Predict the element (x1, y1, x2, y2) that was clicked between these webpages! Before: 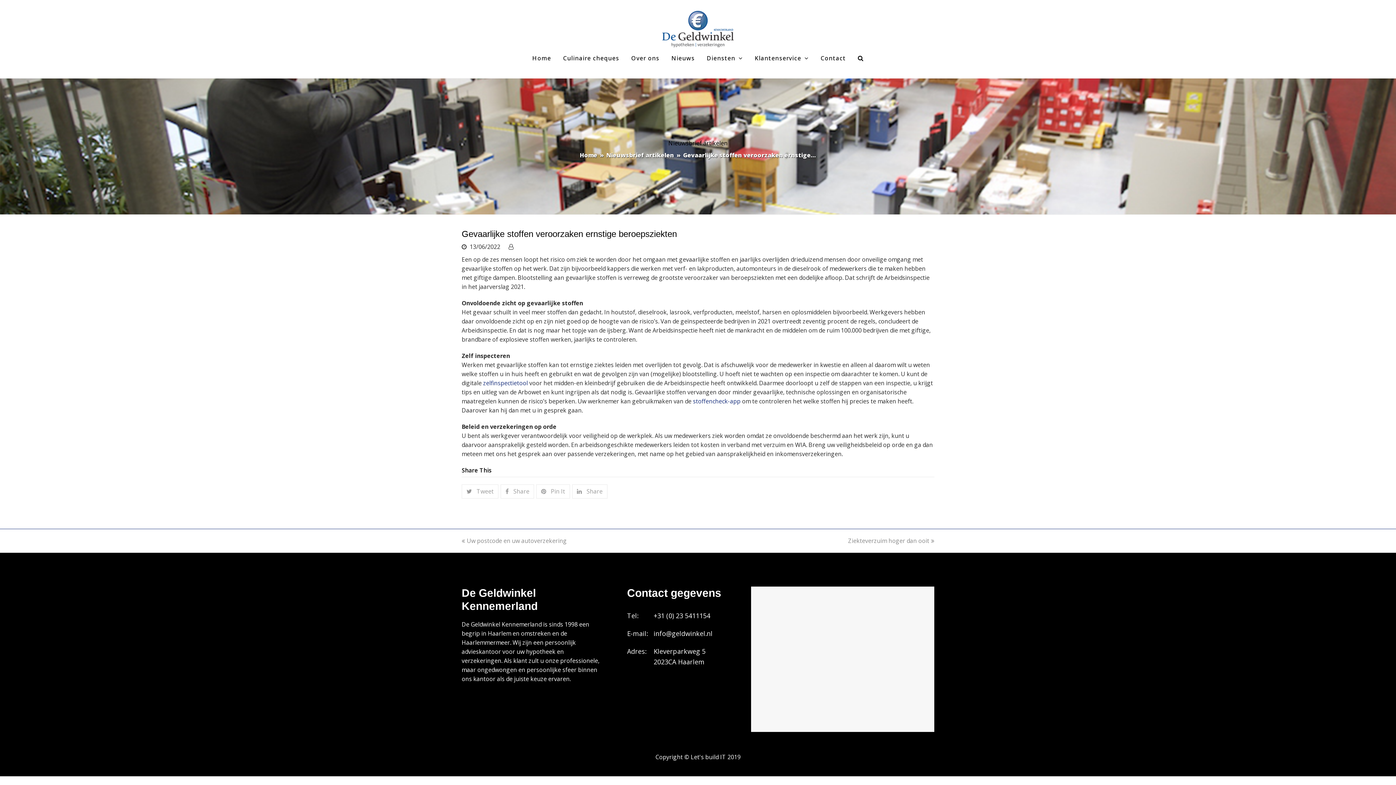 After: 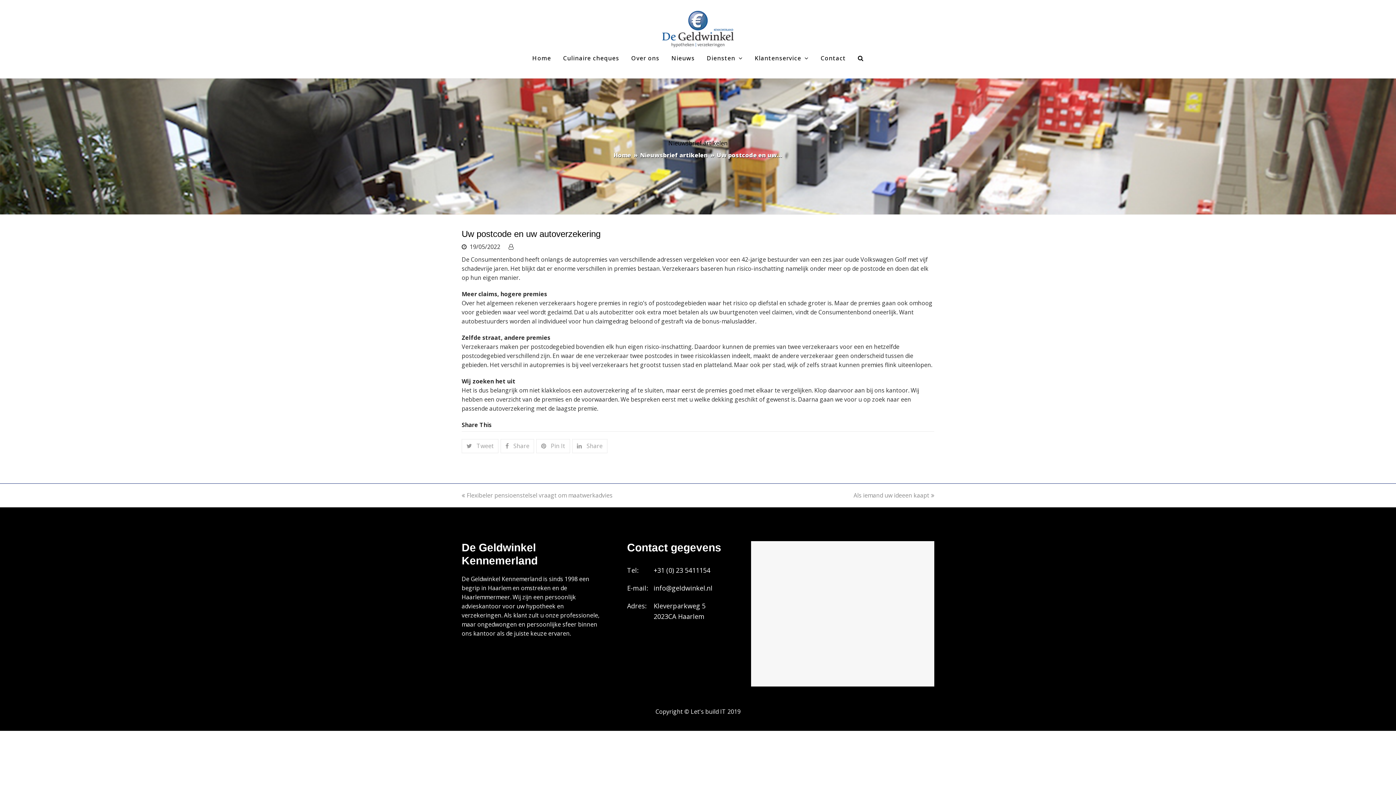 Action: label: previous post:
Uw postcode en uw autoverzekering bbox: (461, 537, 566, 545)